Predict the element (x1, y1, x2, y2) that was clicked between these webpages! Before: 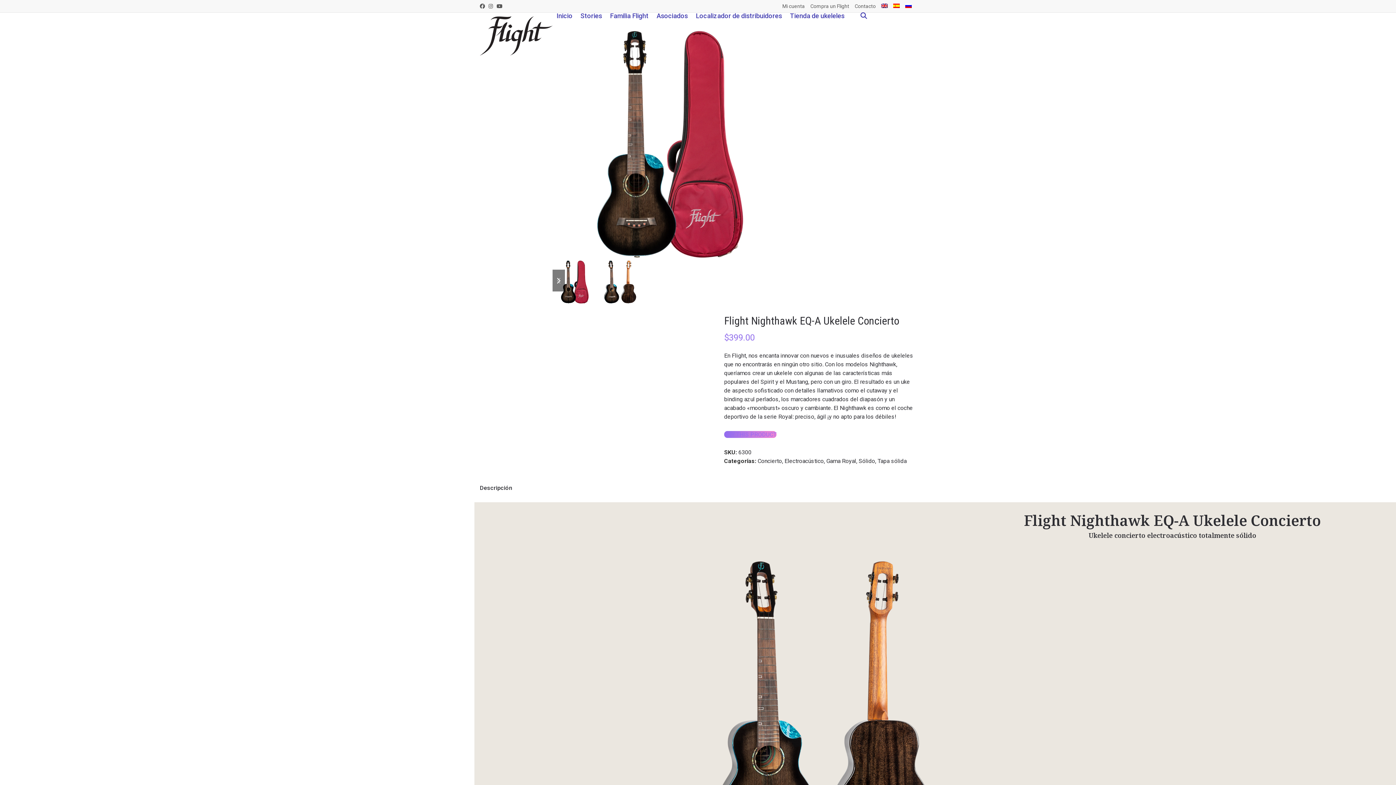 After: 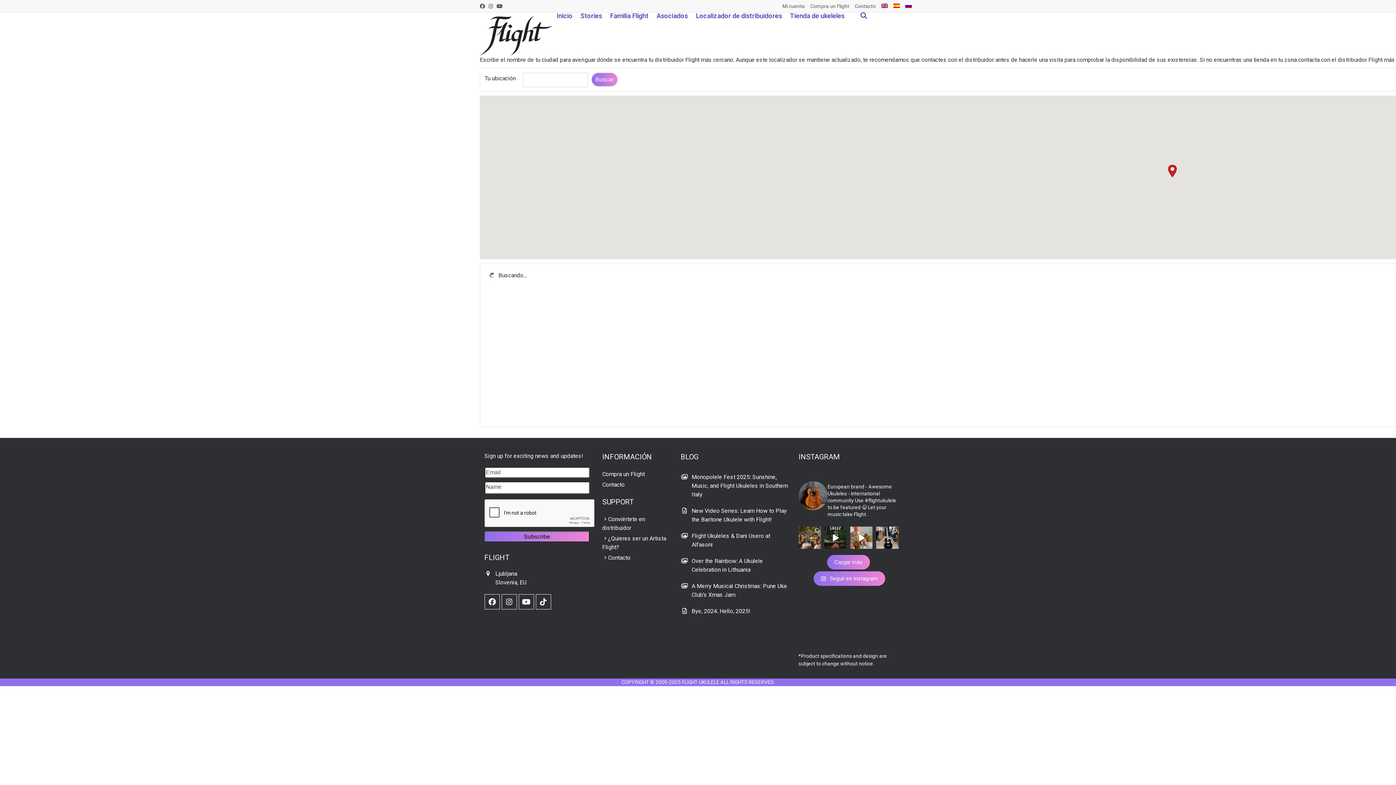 Action: bbox: (692, 7, 786, 25) label: Localizador de distribuidores